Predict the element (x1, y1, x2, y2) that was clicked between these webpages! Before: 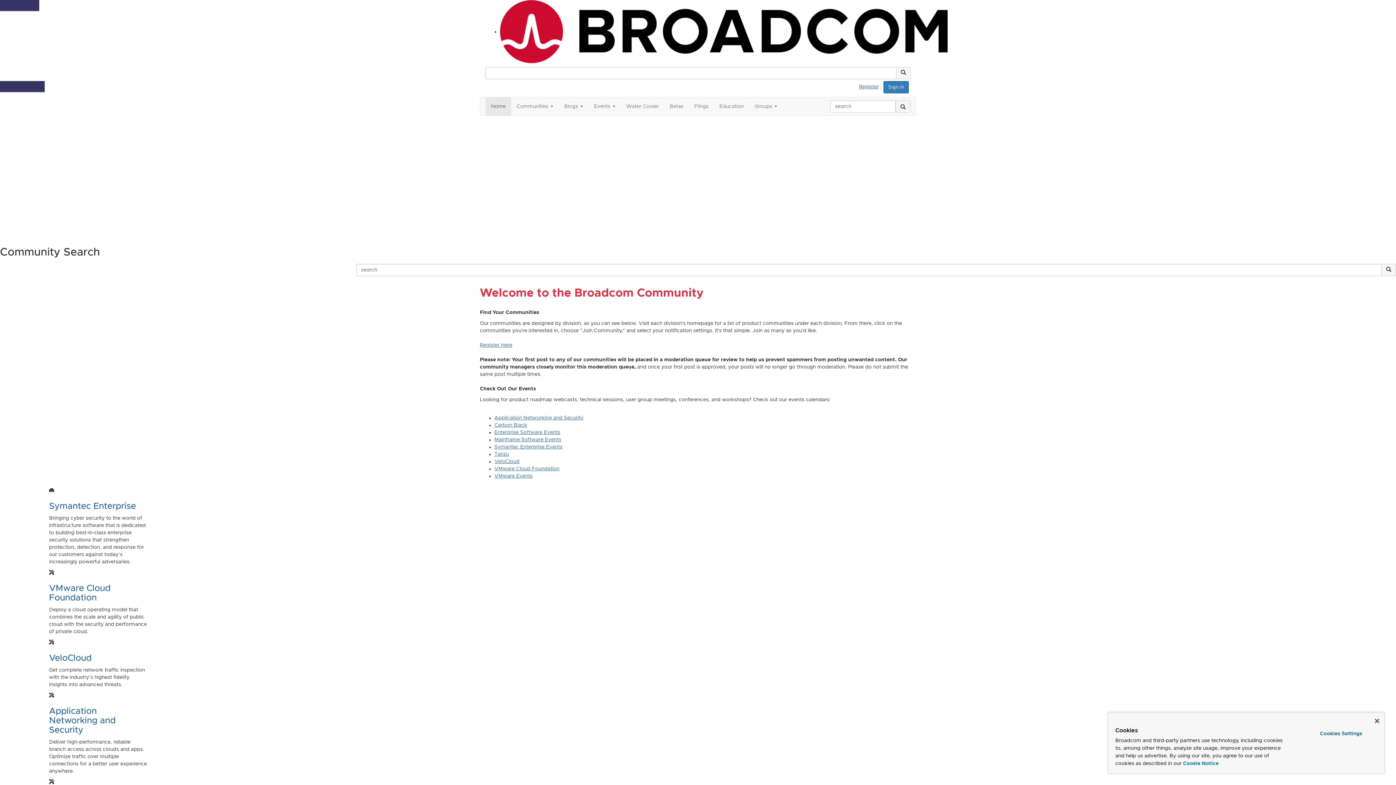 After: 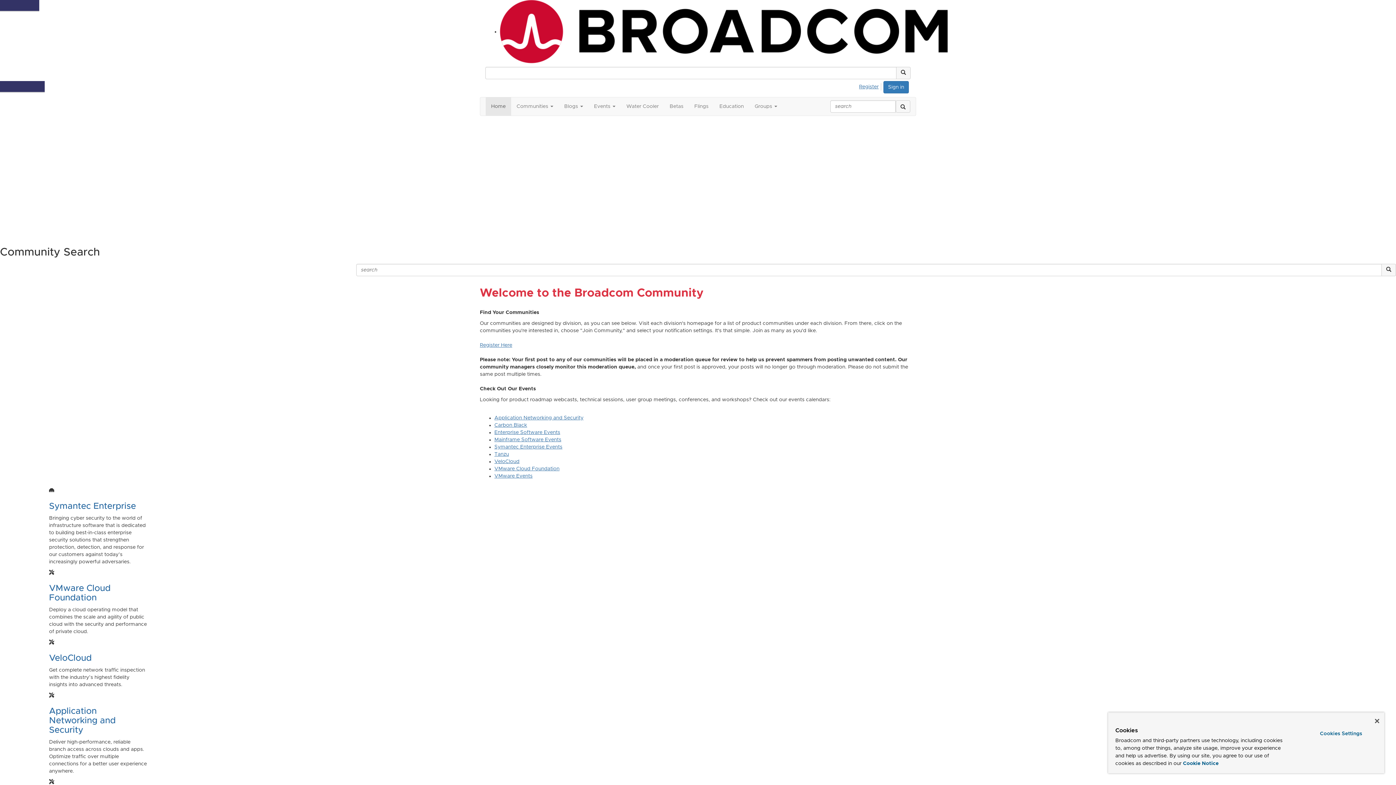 Action: bbox: (500, 28, 948, 34)